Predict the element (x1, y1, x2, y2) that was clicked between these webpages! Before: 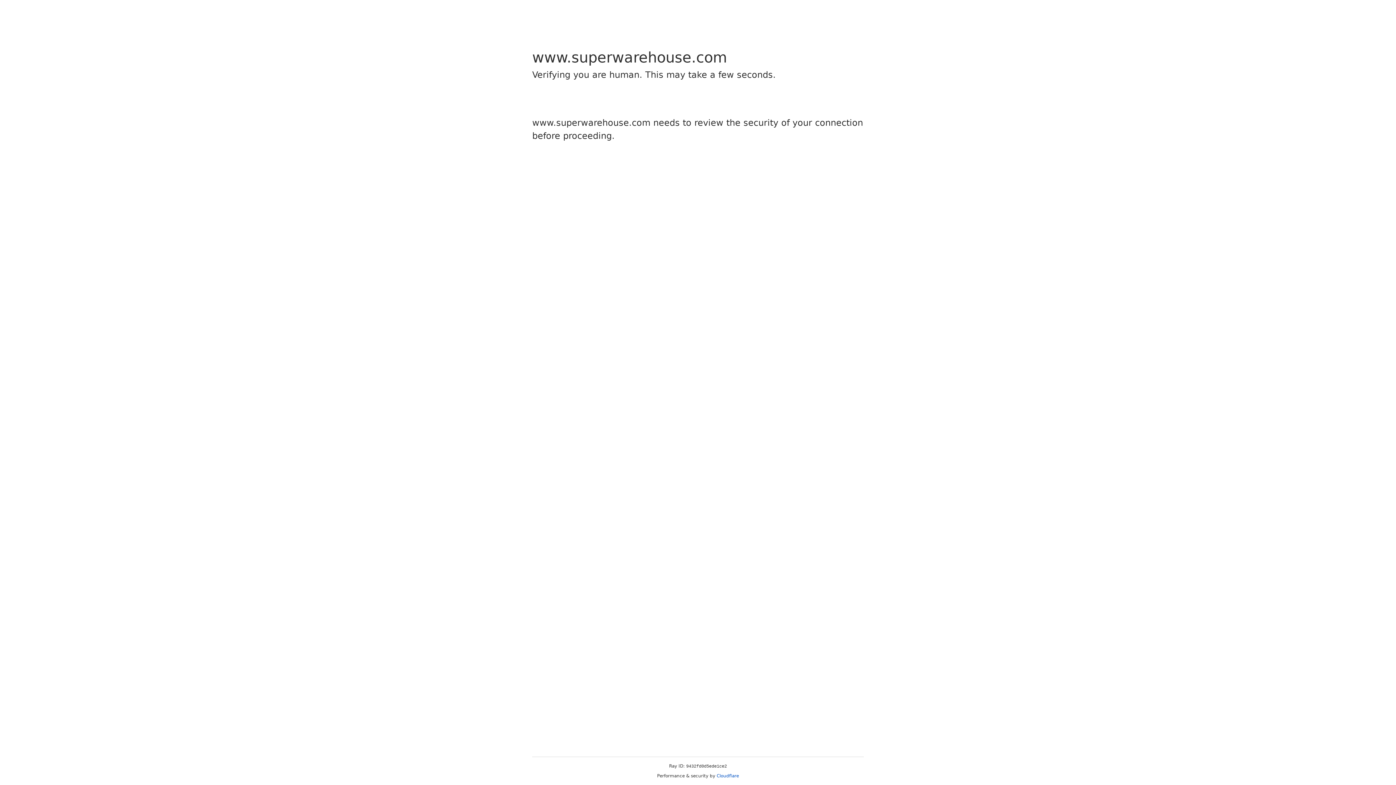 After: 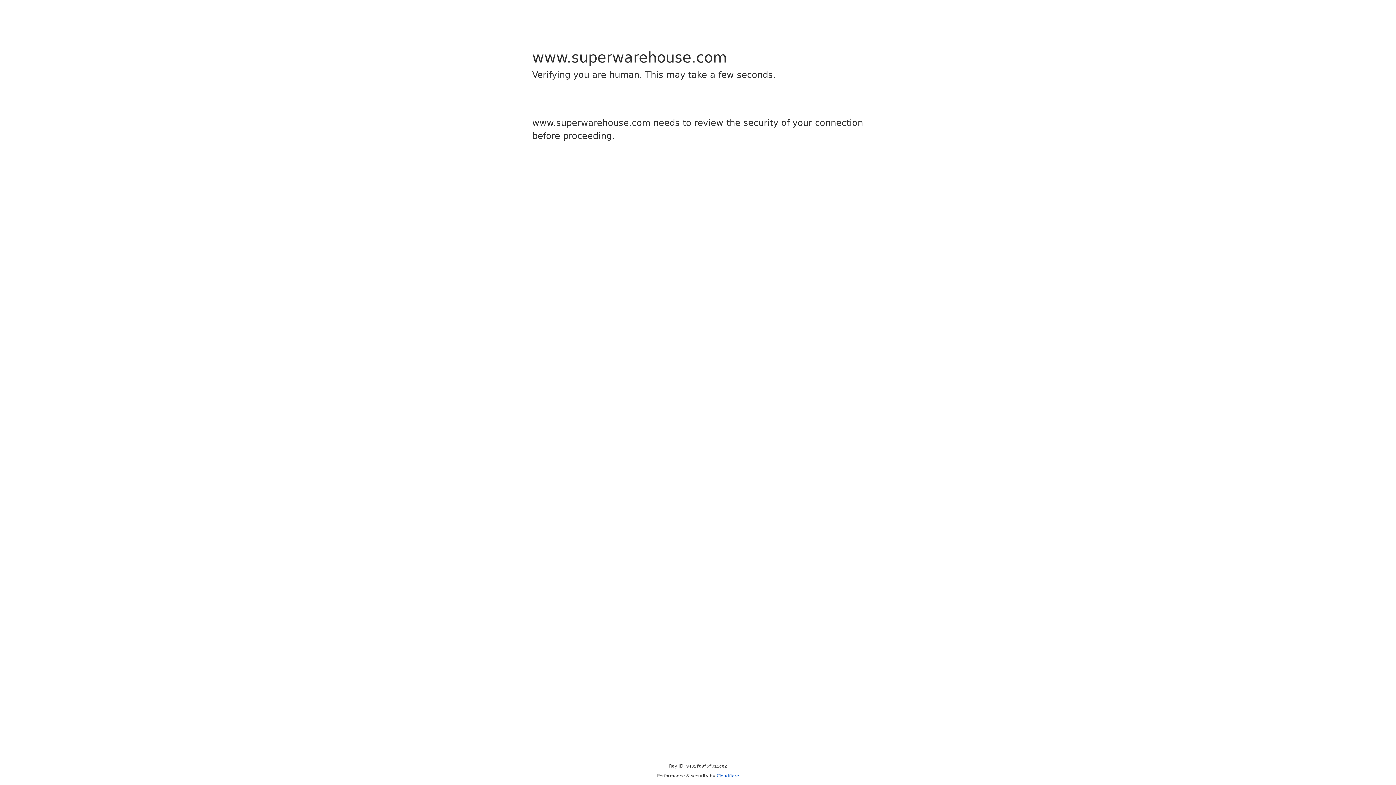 Action: bbox: (716, 773, 739, 778) label: Cloudflare